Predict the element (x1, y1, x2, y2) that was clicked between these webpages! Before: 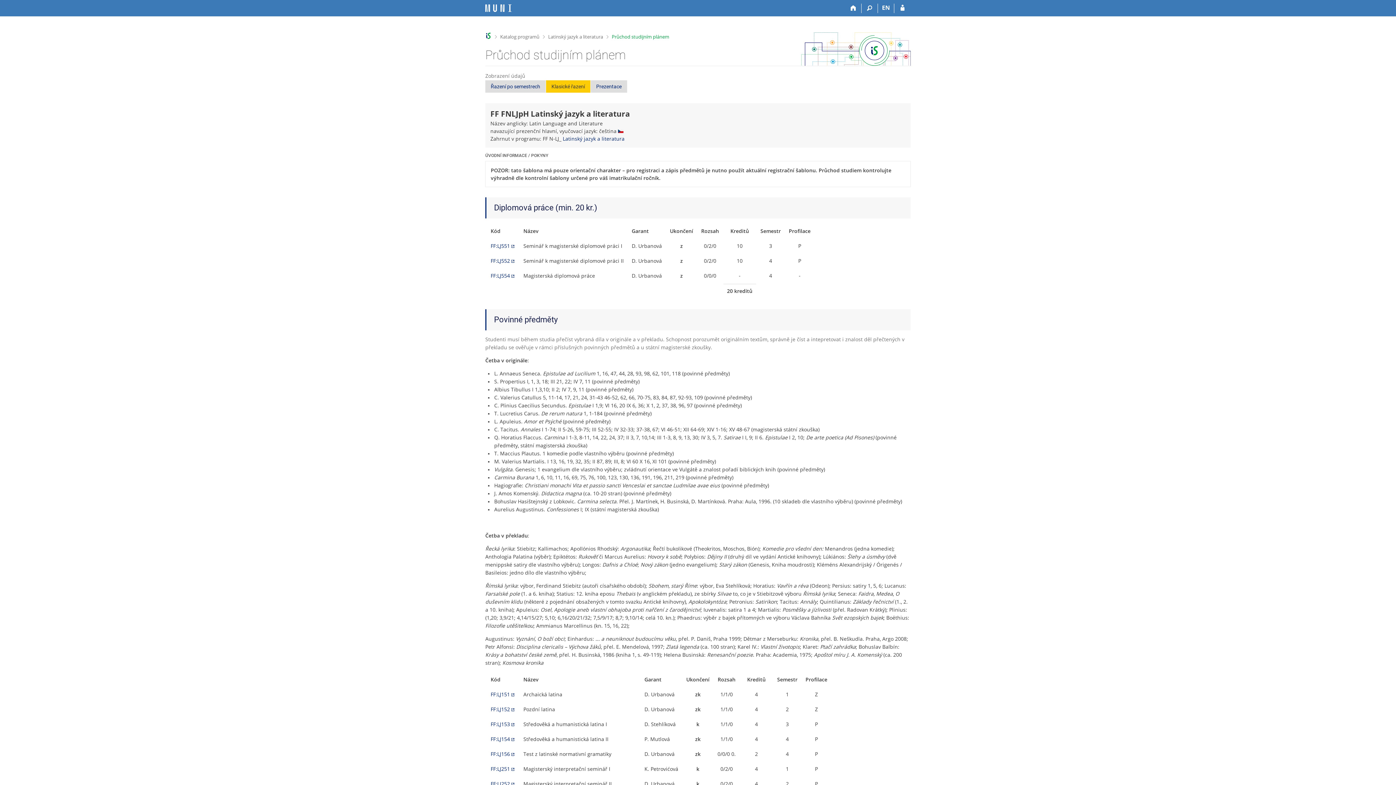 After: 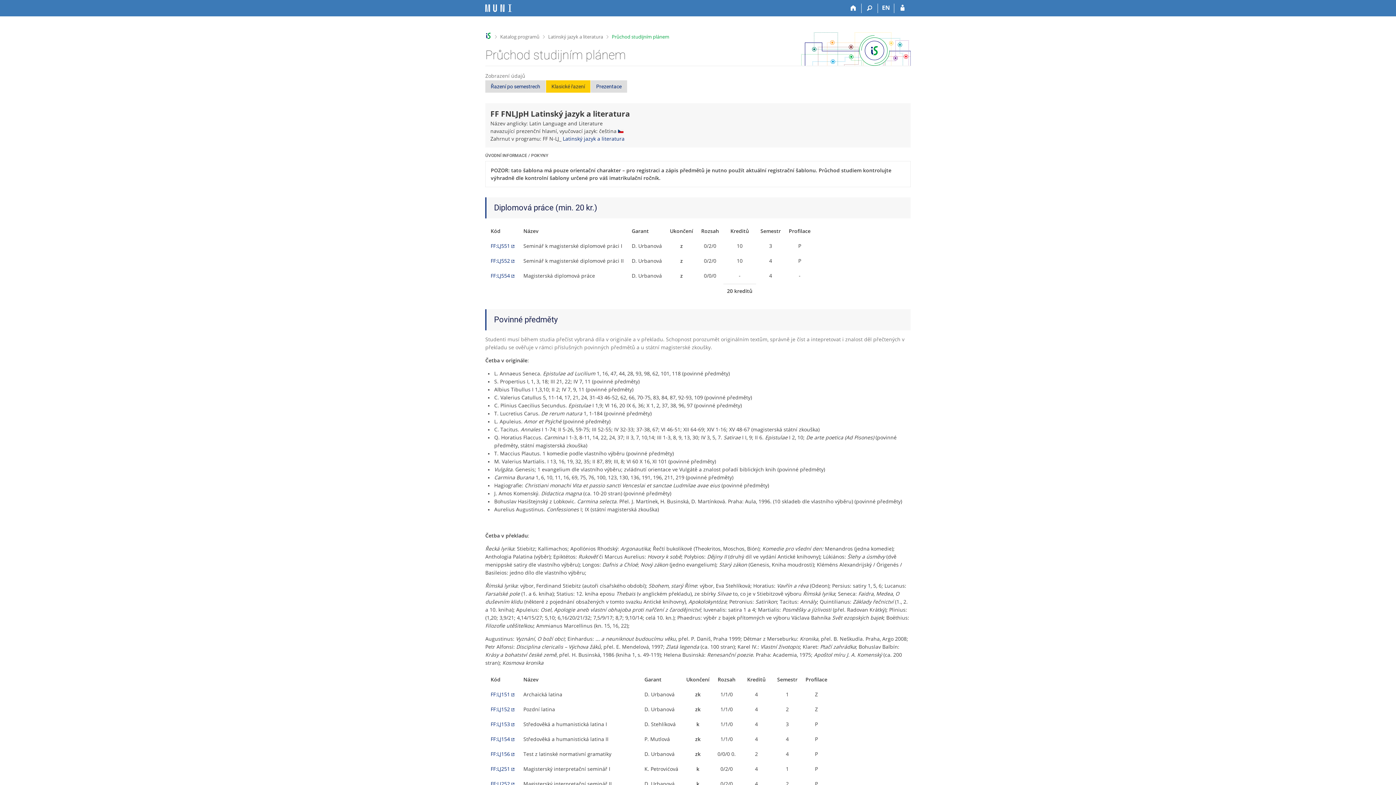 Action: label: Klasické řazení bbox: (546, 80, 590, 92)